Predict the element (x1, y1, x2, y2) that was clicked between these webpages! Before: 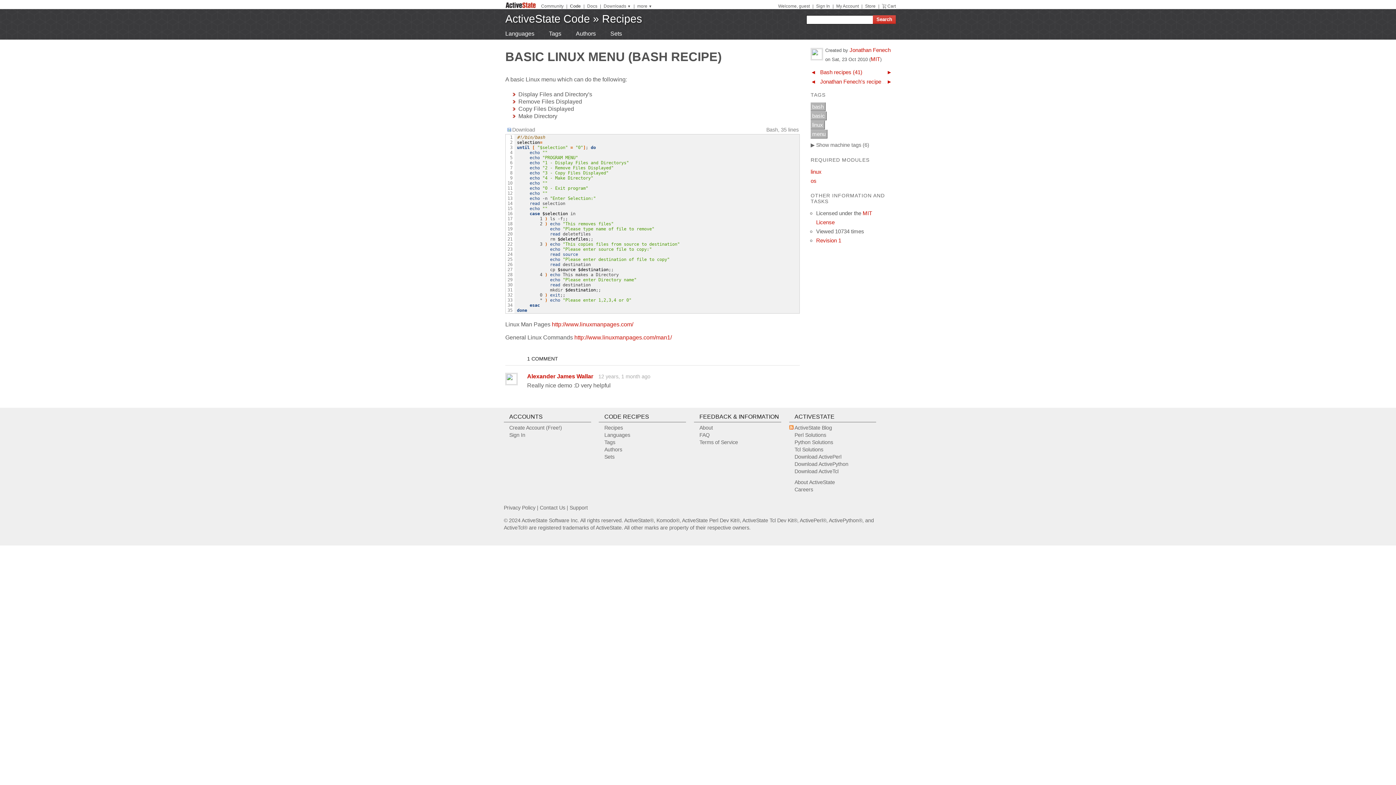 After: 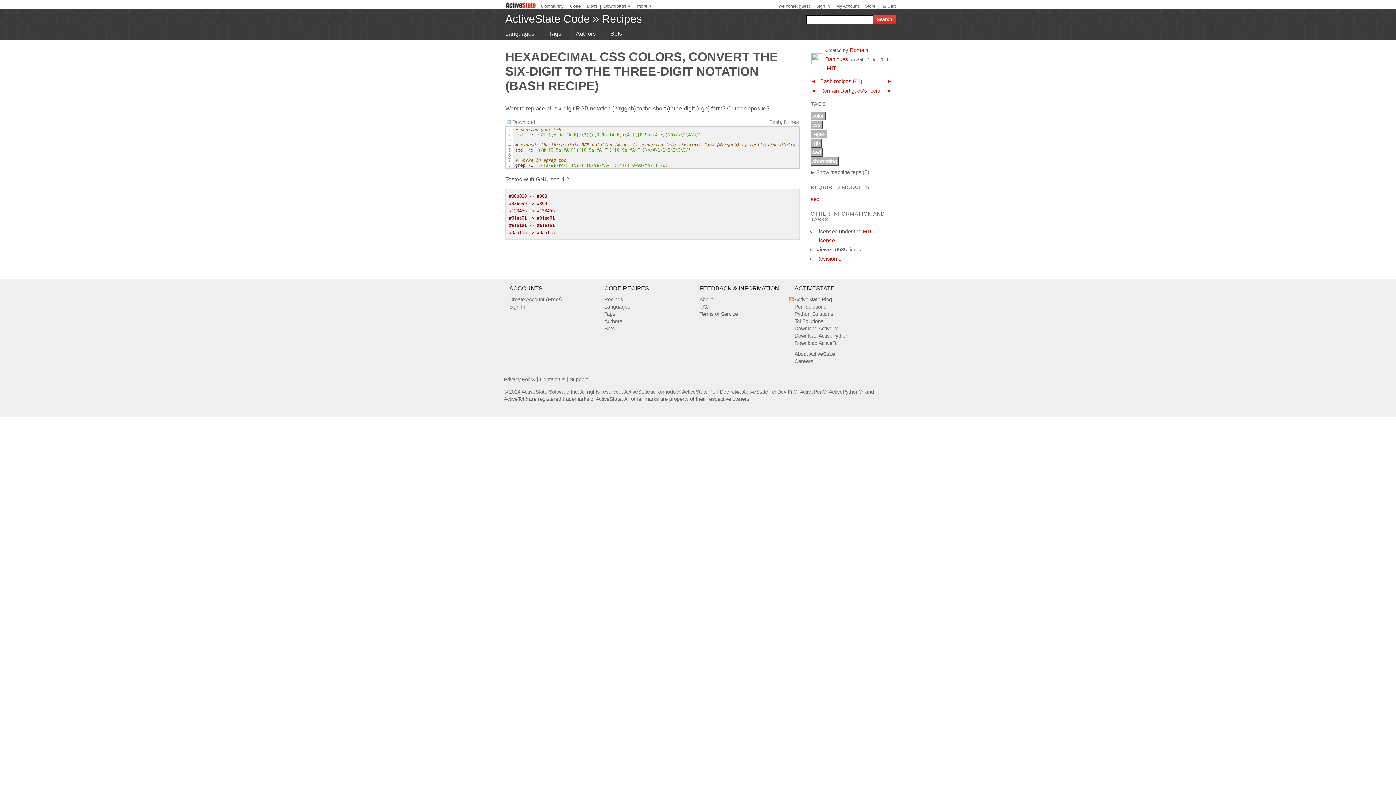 Action: bbox: (810, 69, 816, 75) label: ◄